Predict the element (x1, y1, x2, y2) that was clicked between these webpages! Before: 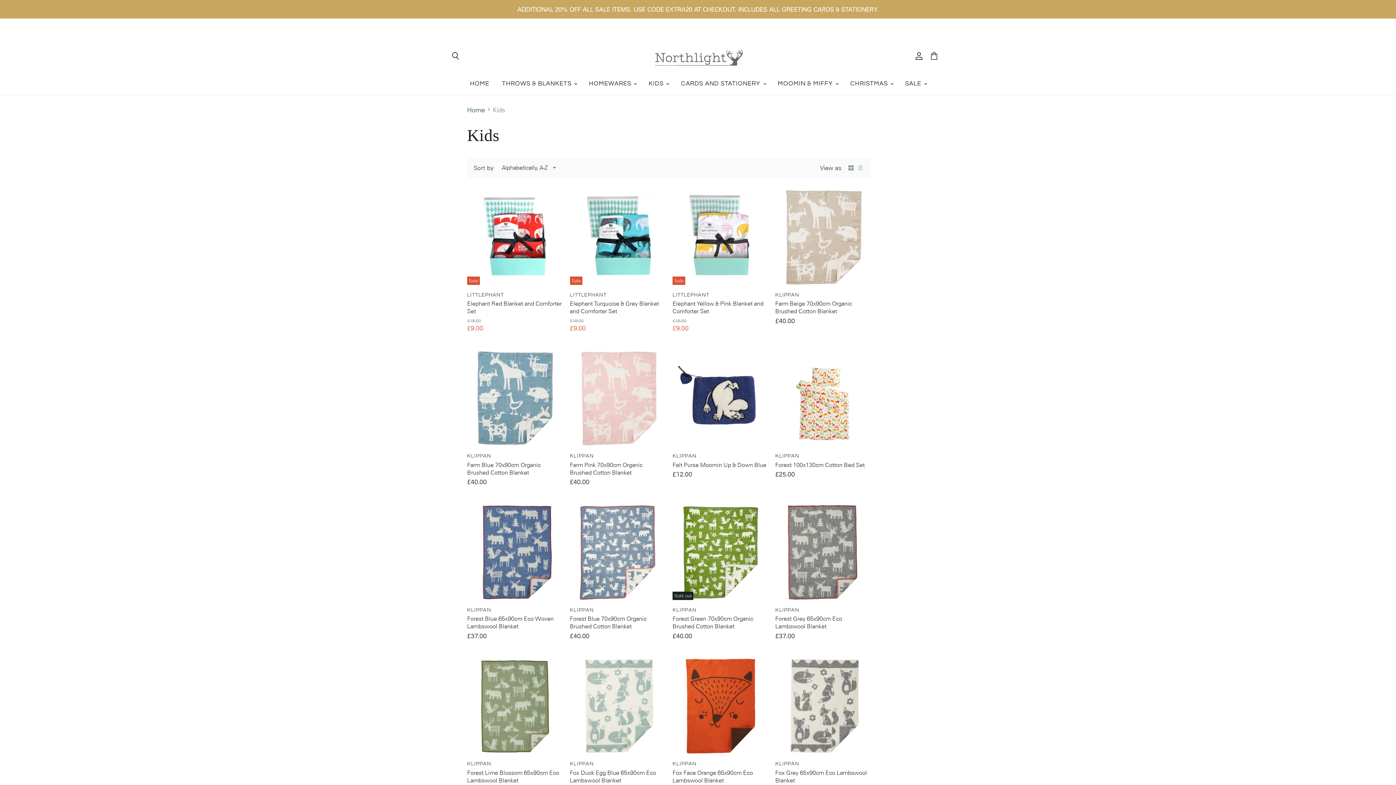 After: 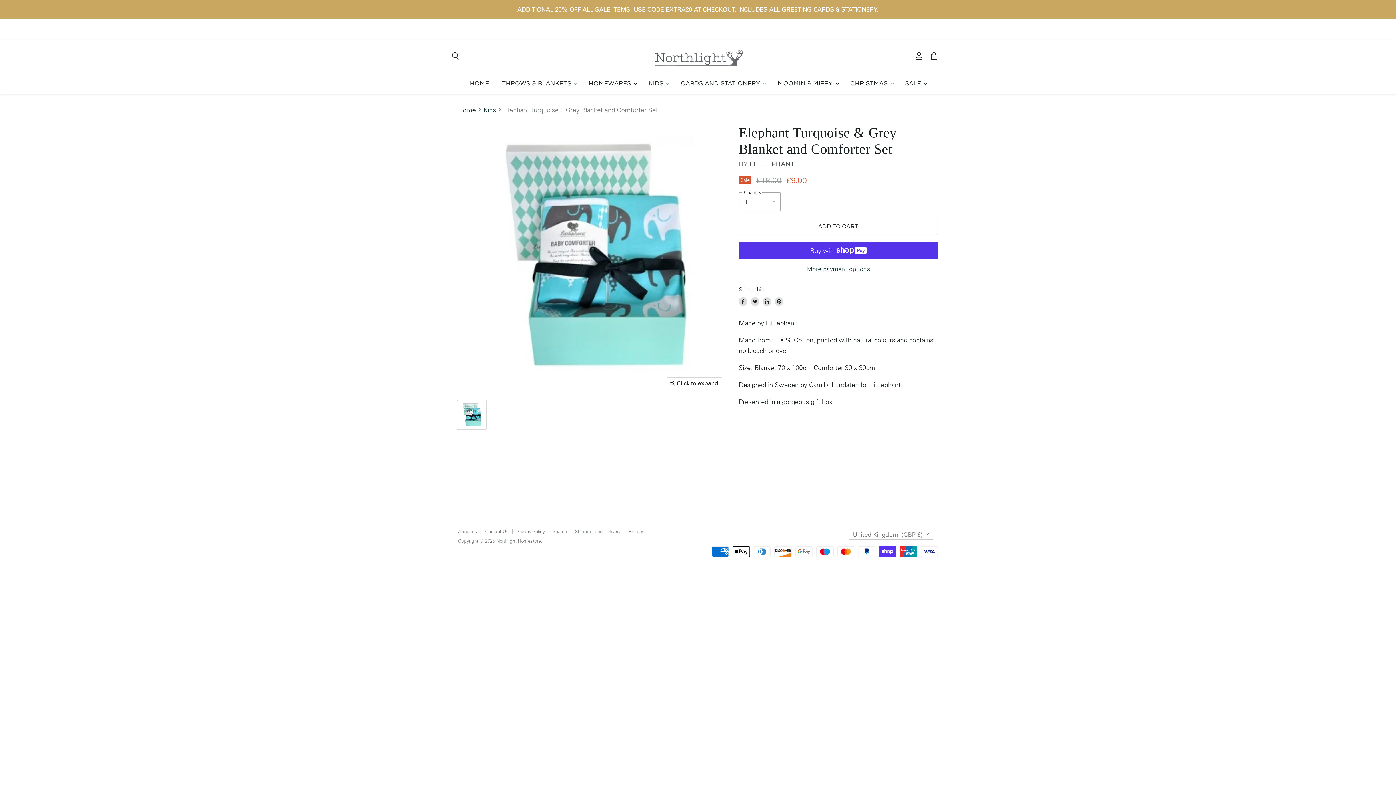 Action: bbox: (570, 300, 659, 314) label: Elephant Turquoise & Grey Blanket and Comforter Set